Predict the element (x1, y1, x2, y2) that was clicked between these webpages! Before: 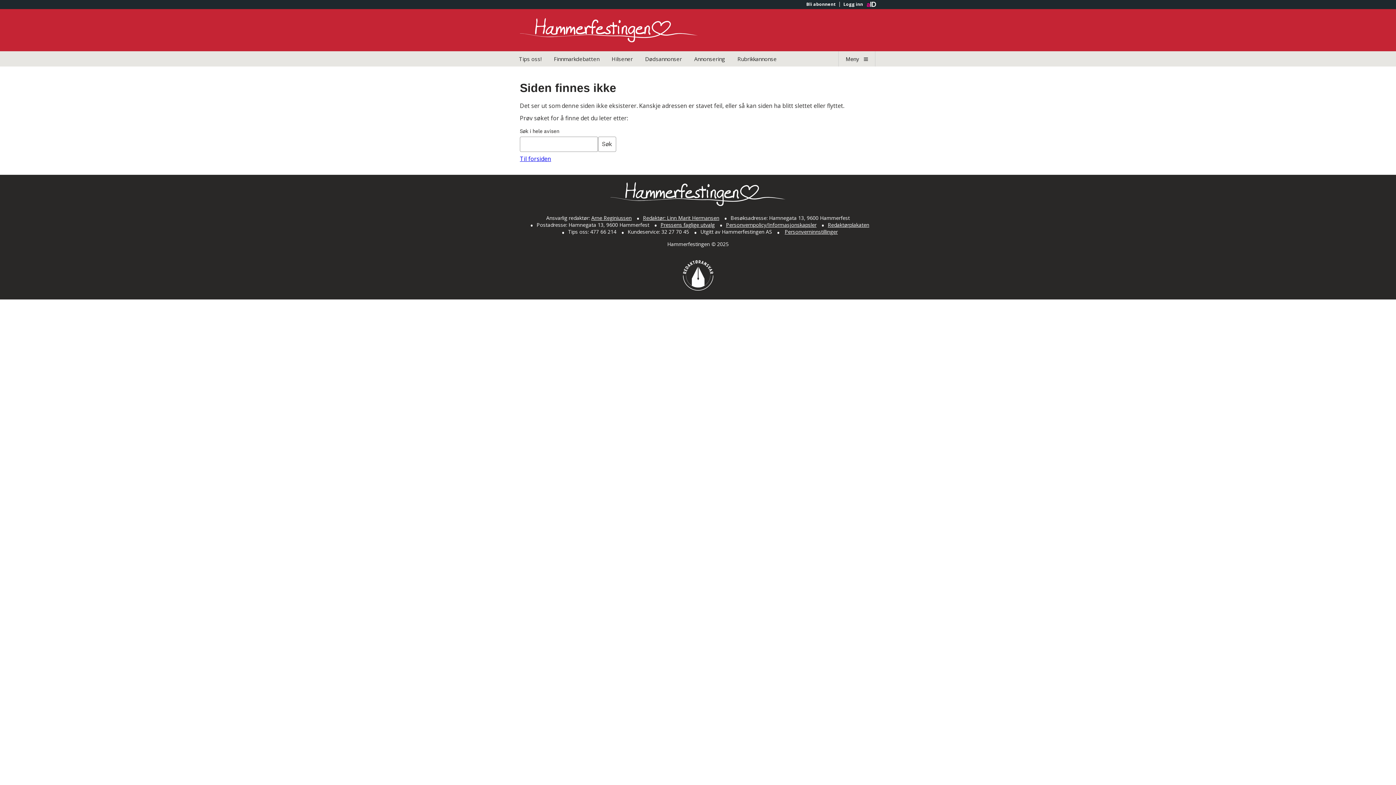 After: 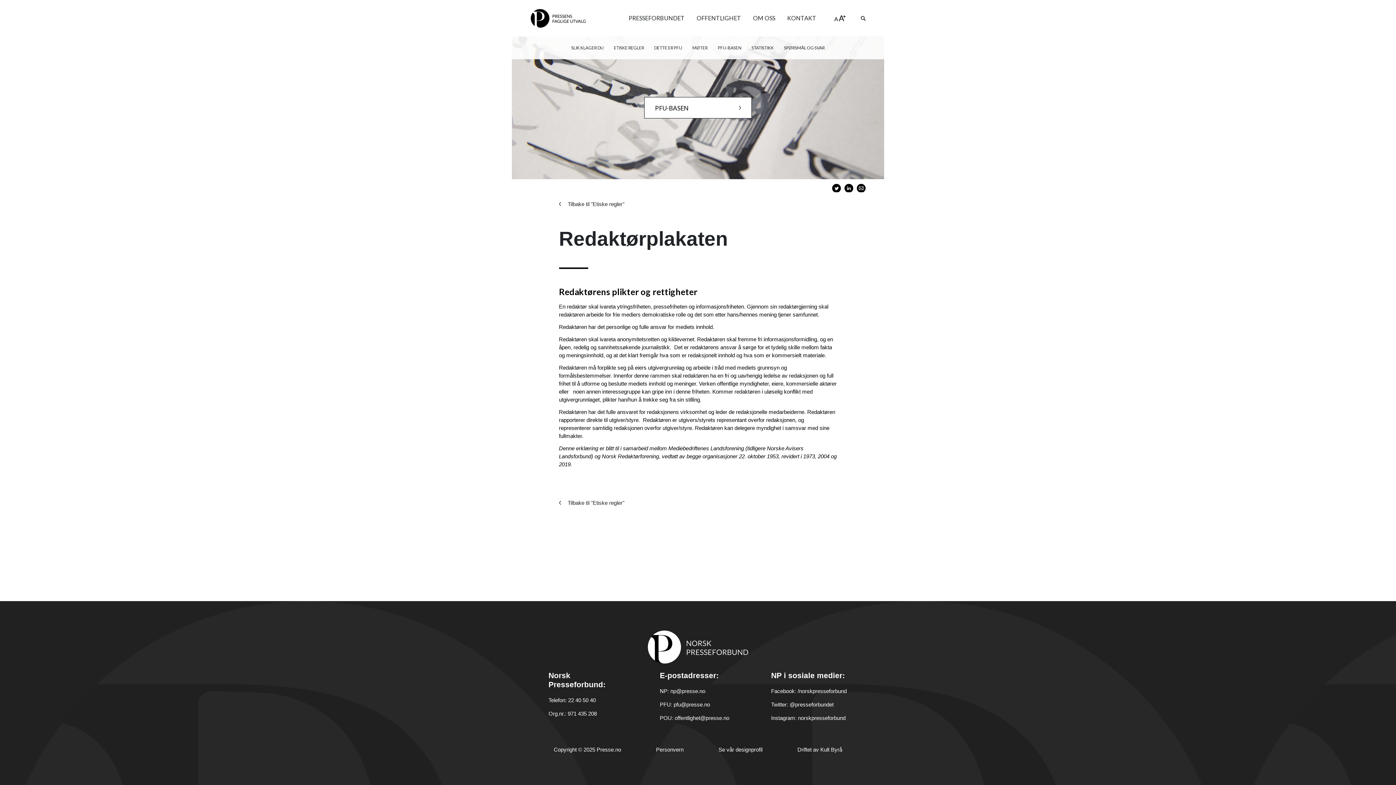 Action: label: Redaktørplakaten bbox: (828, 221, 869, 228)